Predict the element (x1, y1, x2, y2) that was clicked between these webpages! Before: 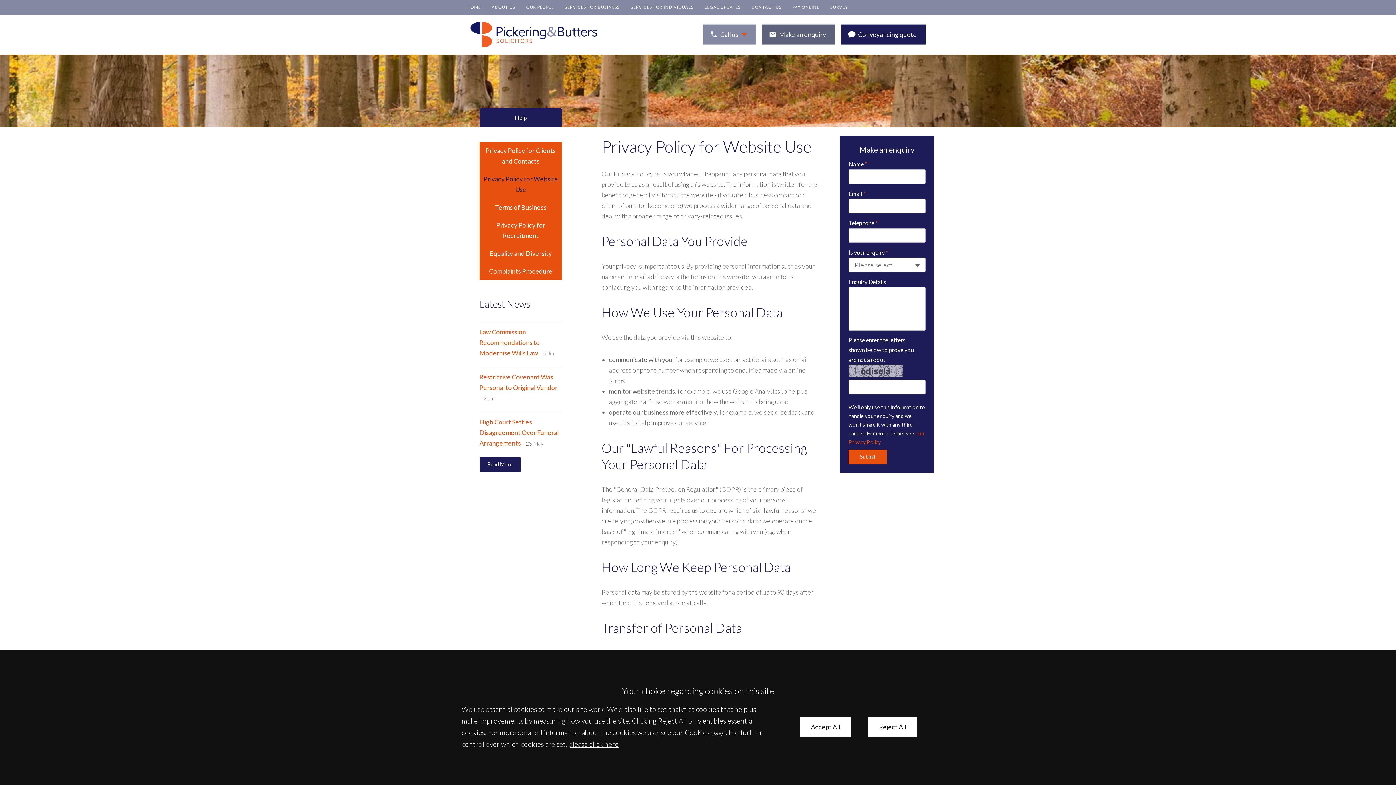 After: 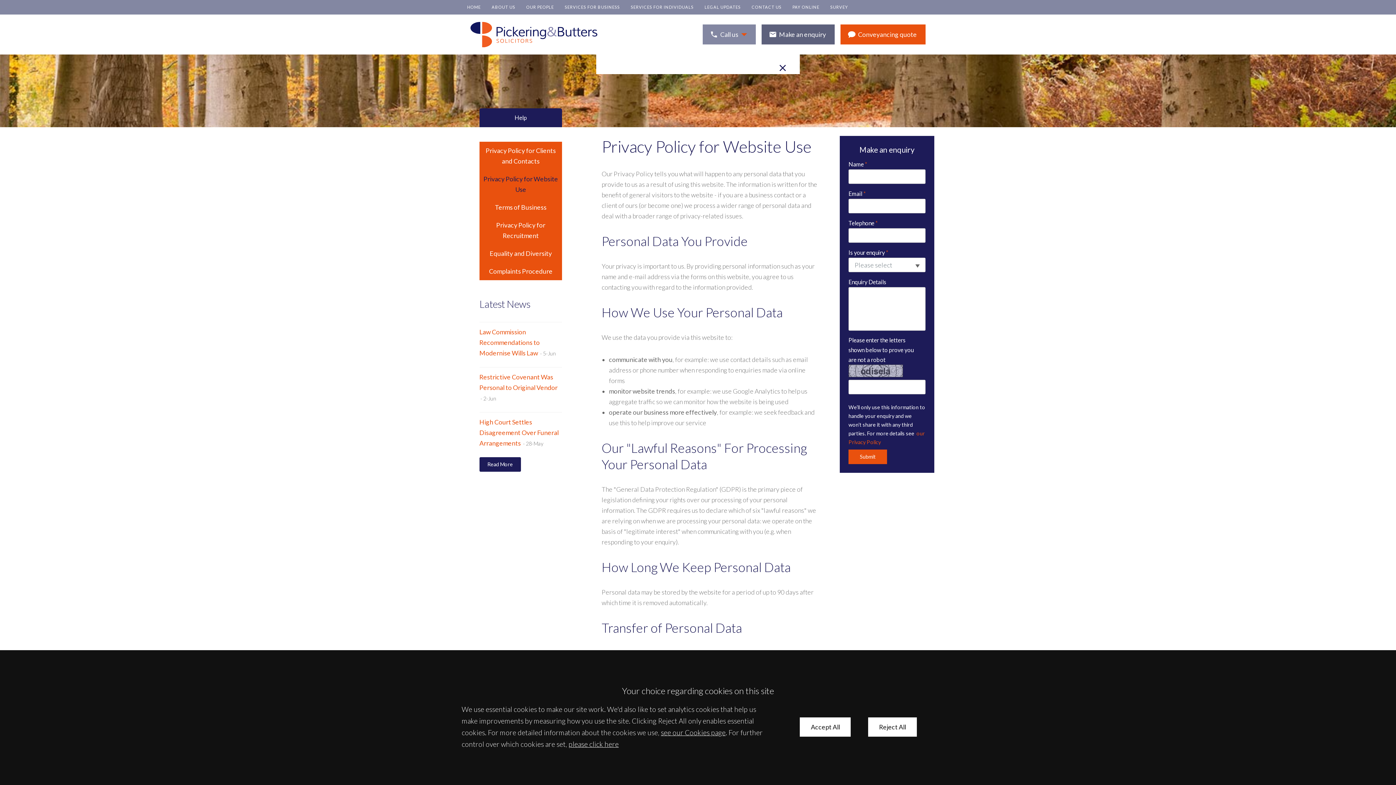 Action: label: Conveyancing quote bbox: (840, 24, 925, 44)